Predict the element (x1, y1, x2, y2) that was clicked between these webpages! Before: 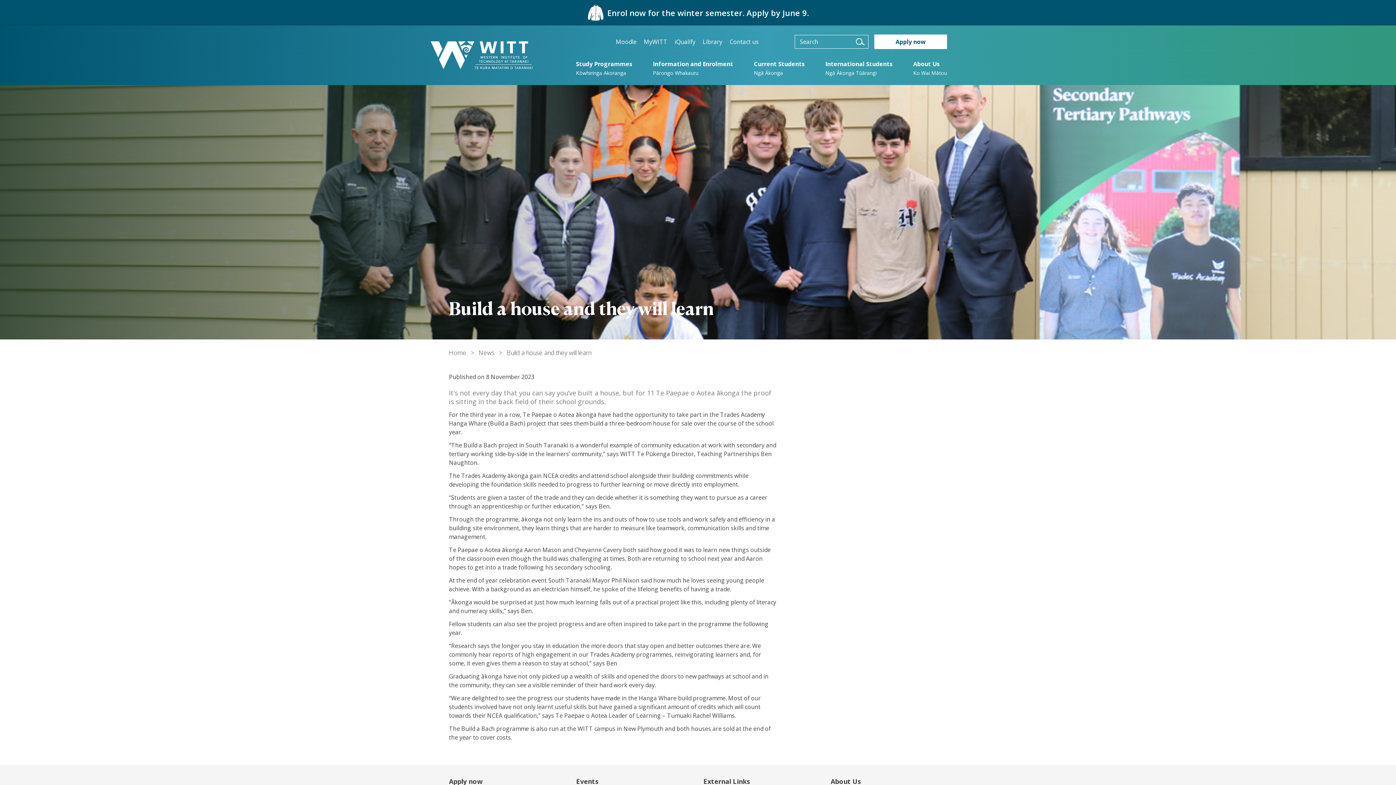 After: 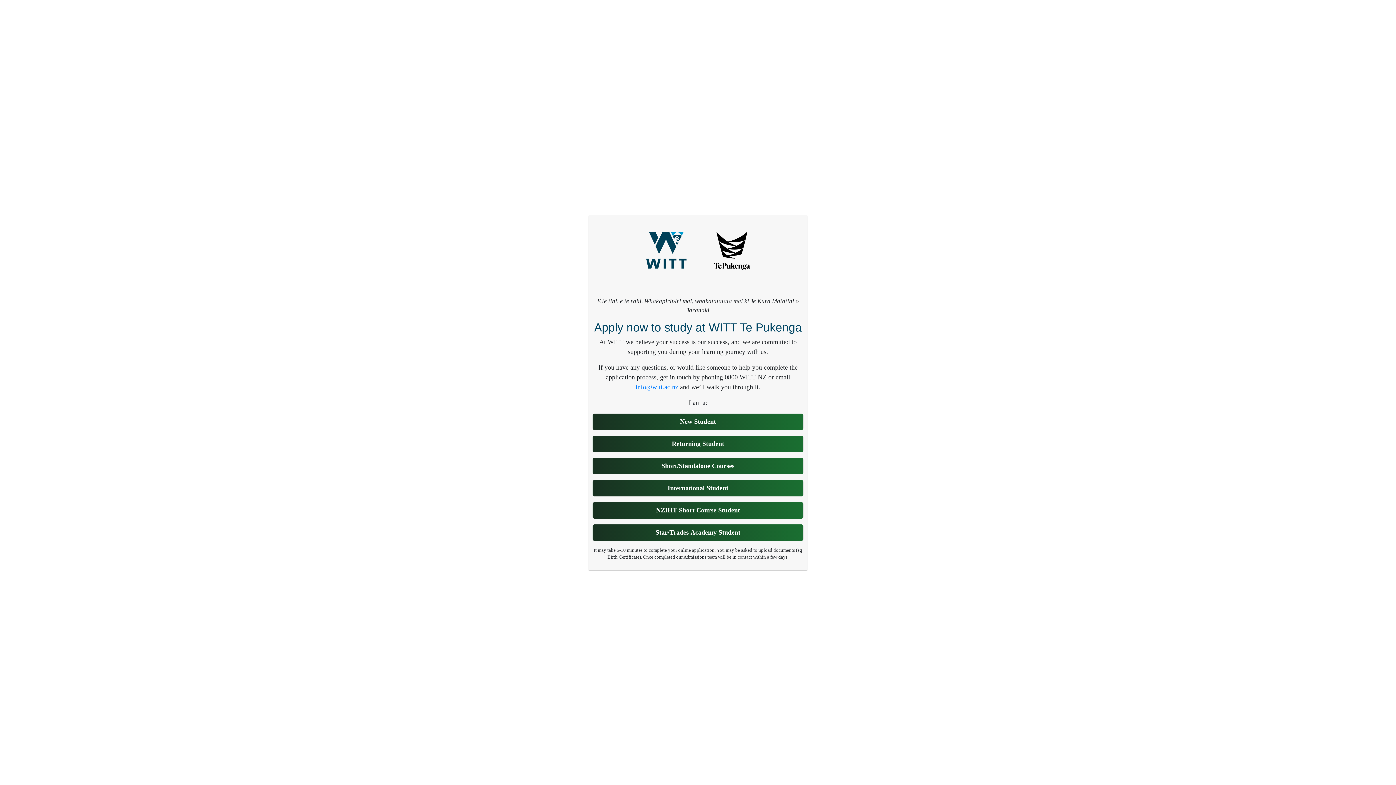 Action: label: Apply now bbox: (874, 34, 947, 49)